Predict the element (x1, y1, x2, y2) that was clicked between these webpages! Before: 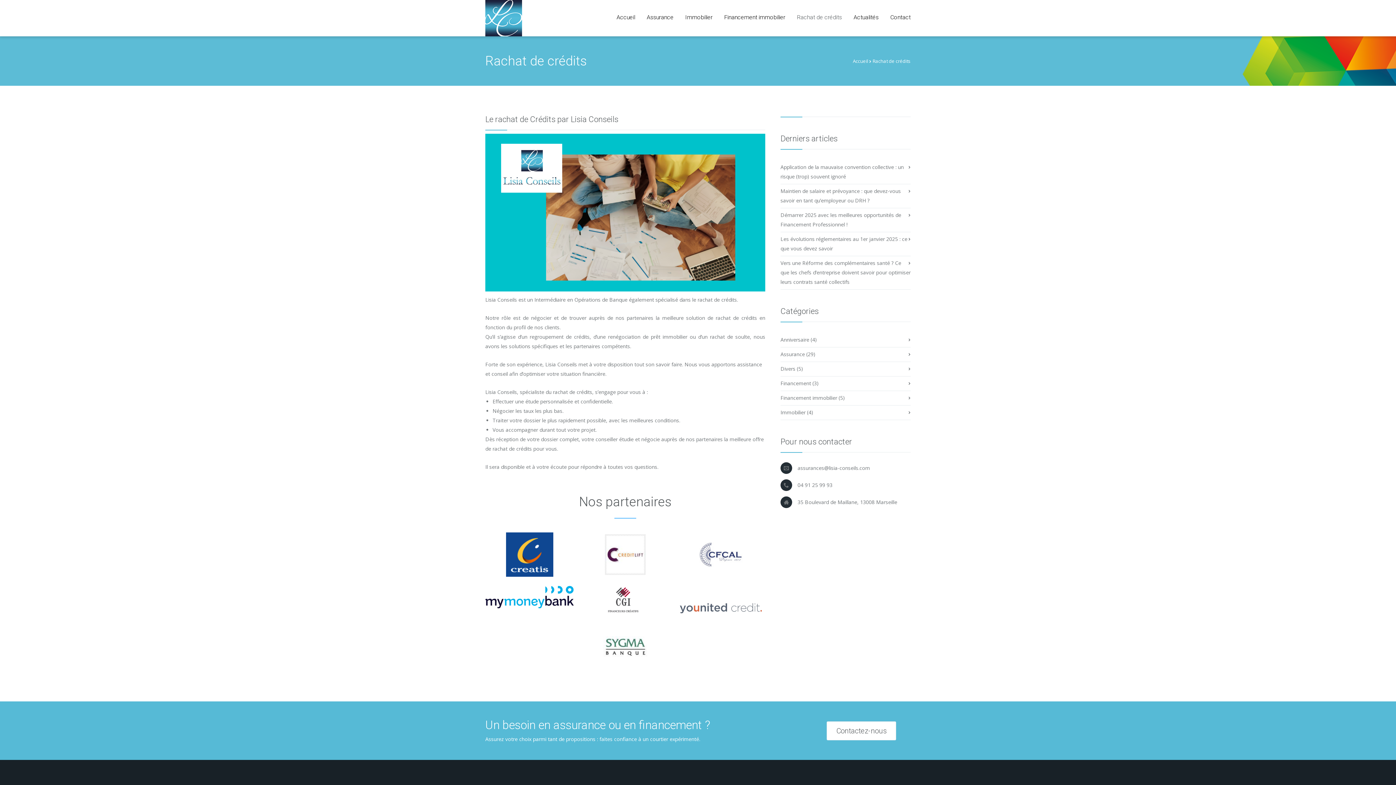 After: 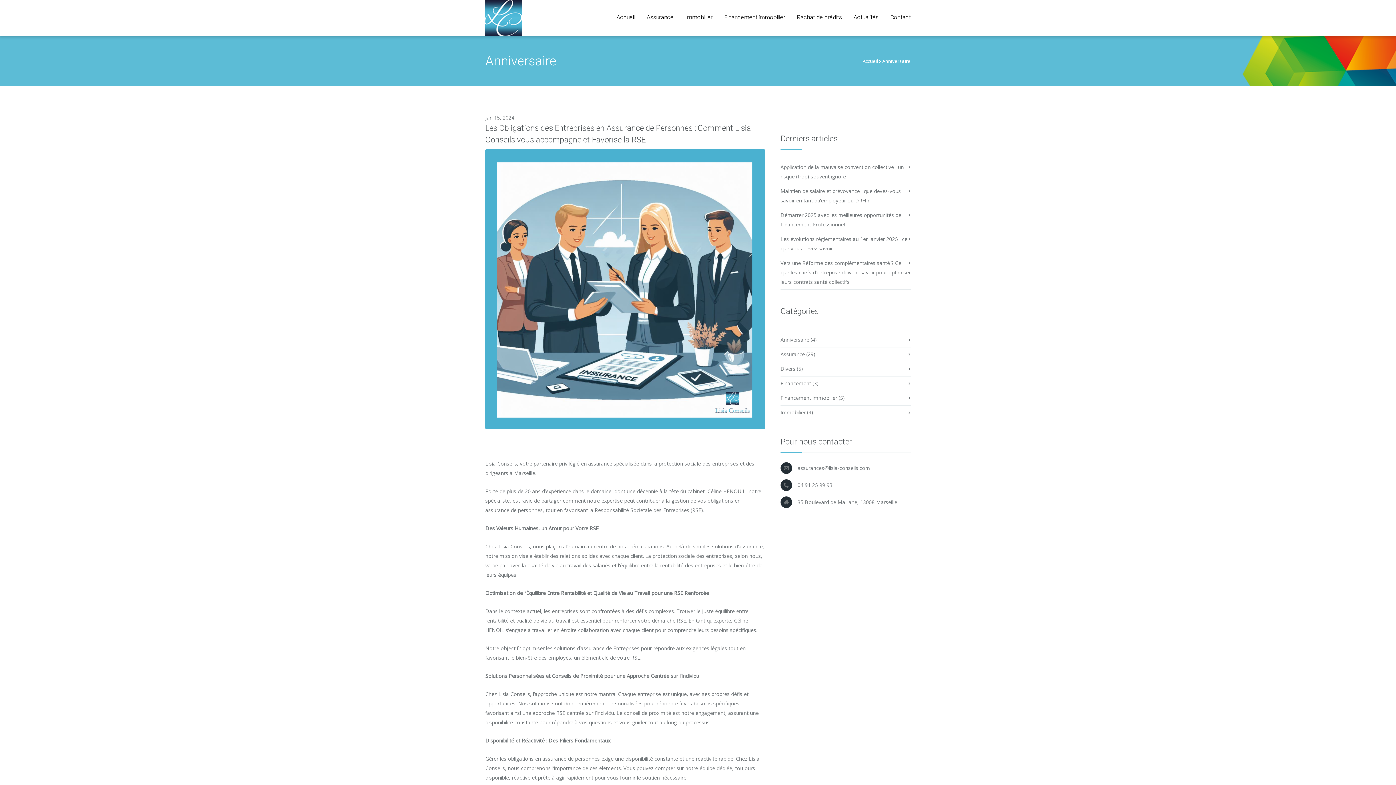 Action: bbox: (780, 336, 809, 343) label: Anniversaire